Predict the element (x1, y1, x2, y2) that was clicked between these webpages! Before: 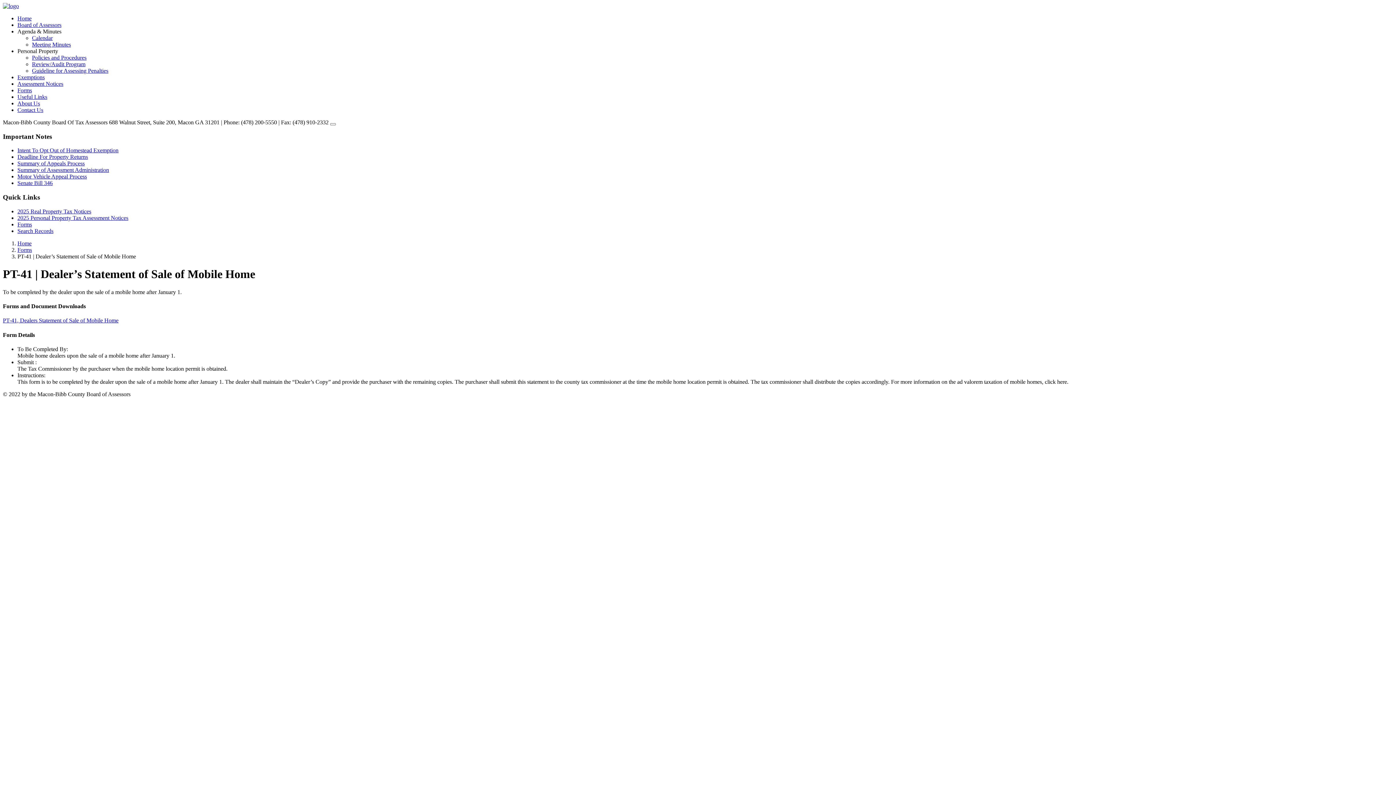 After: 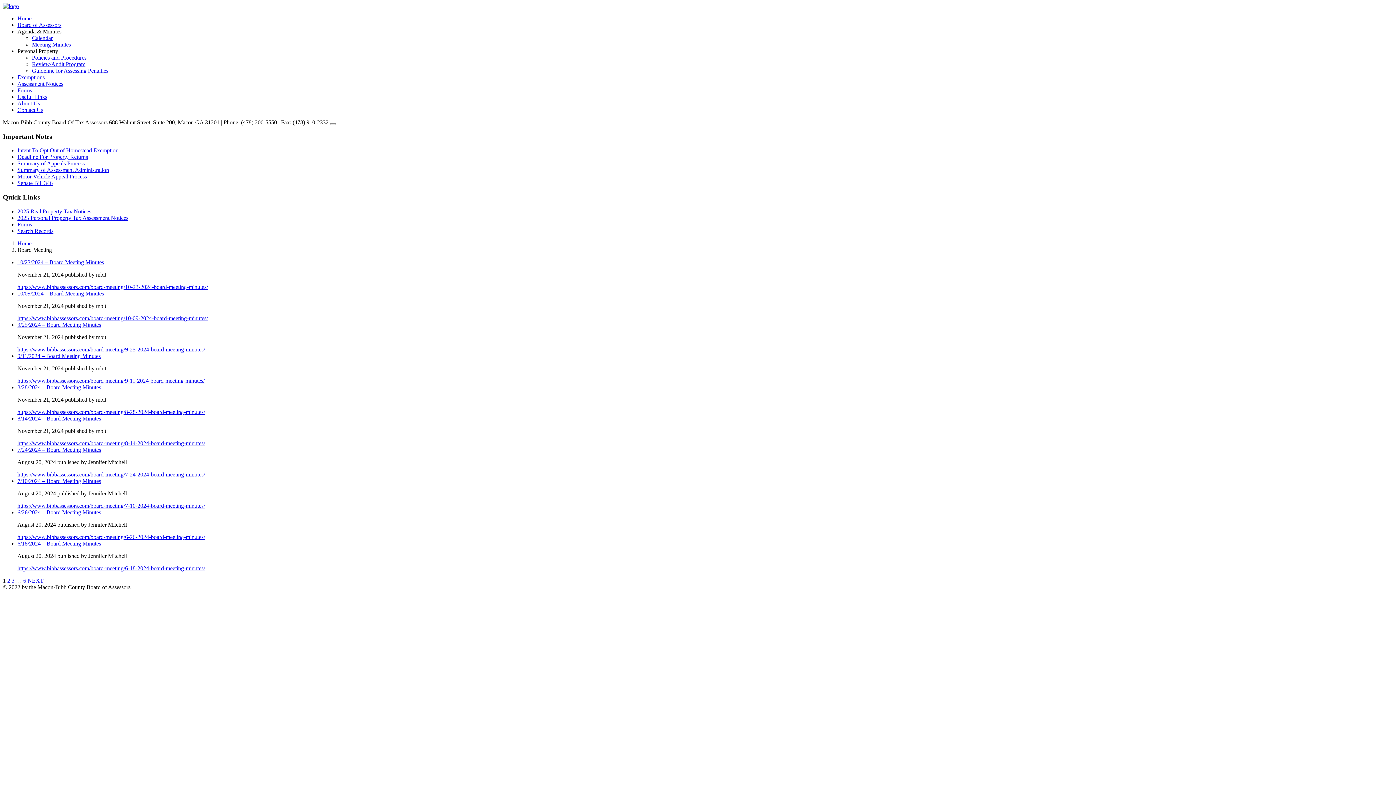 Action: bbox: (32, 41, 70, 47) label: Meeting Minutes